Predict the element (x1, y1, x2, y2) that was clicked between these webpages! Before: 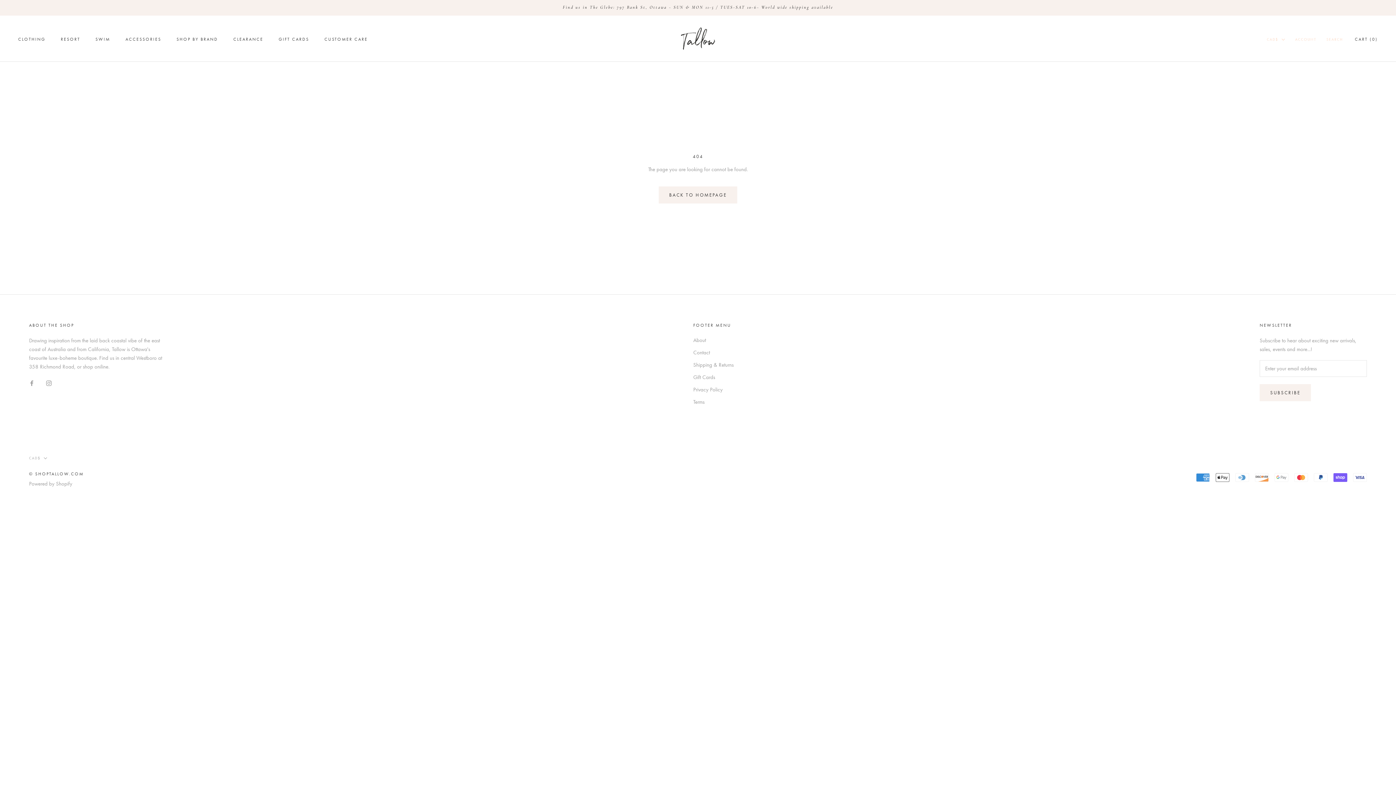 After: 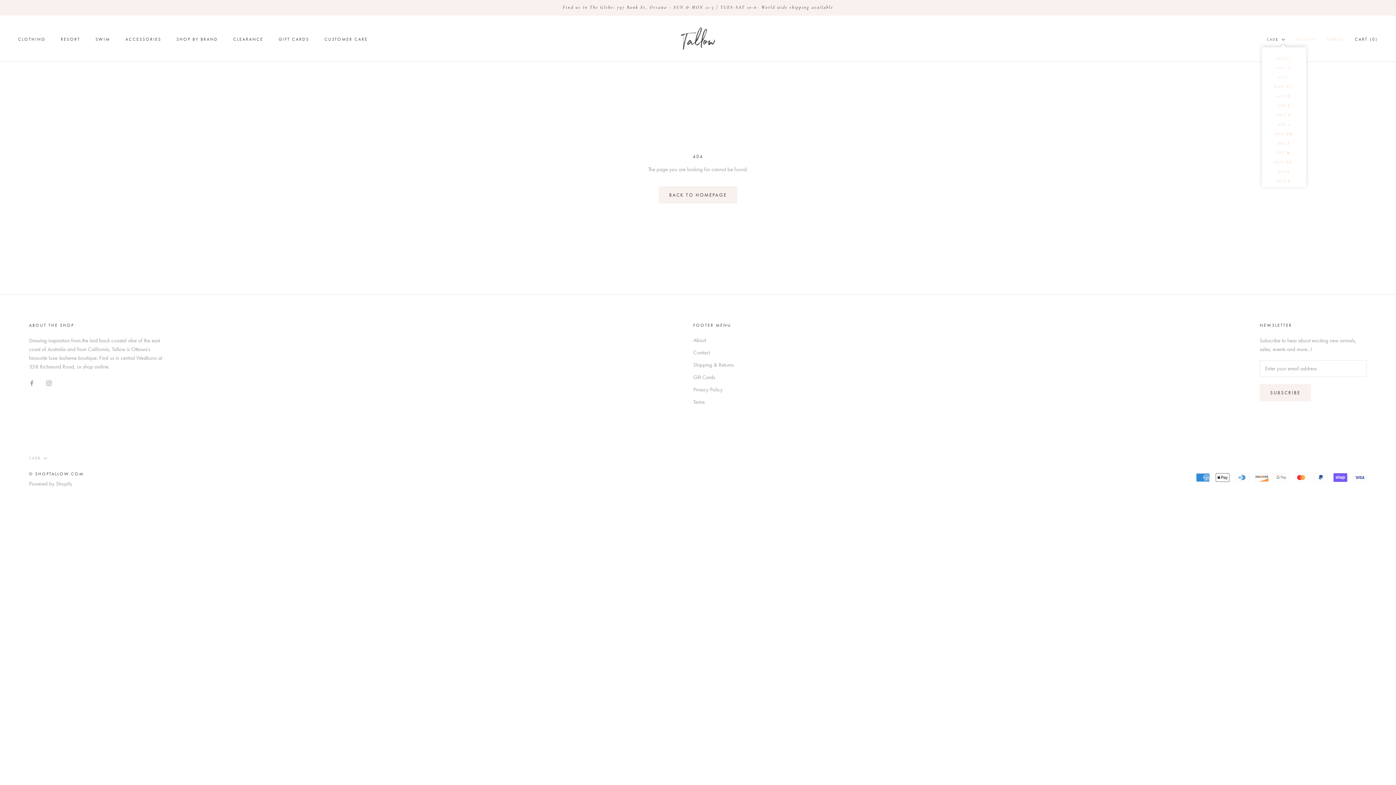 Action: label: CAD$ bbox: (1267, 35, 1285, 43)